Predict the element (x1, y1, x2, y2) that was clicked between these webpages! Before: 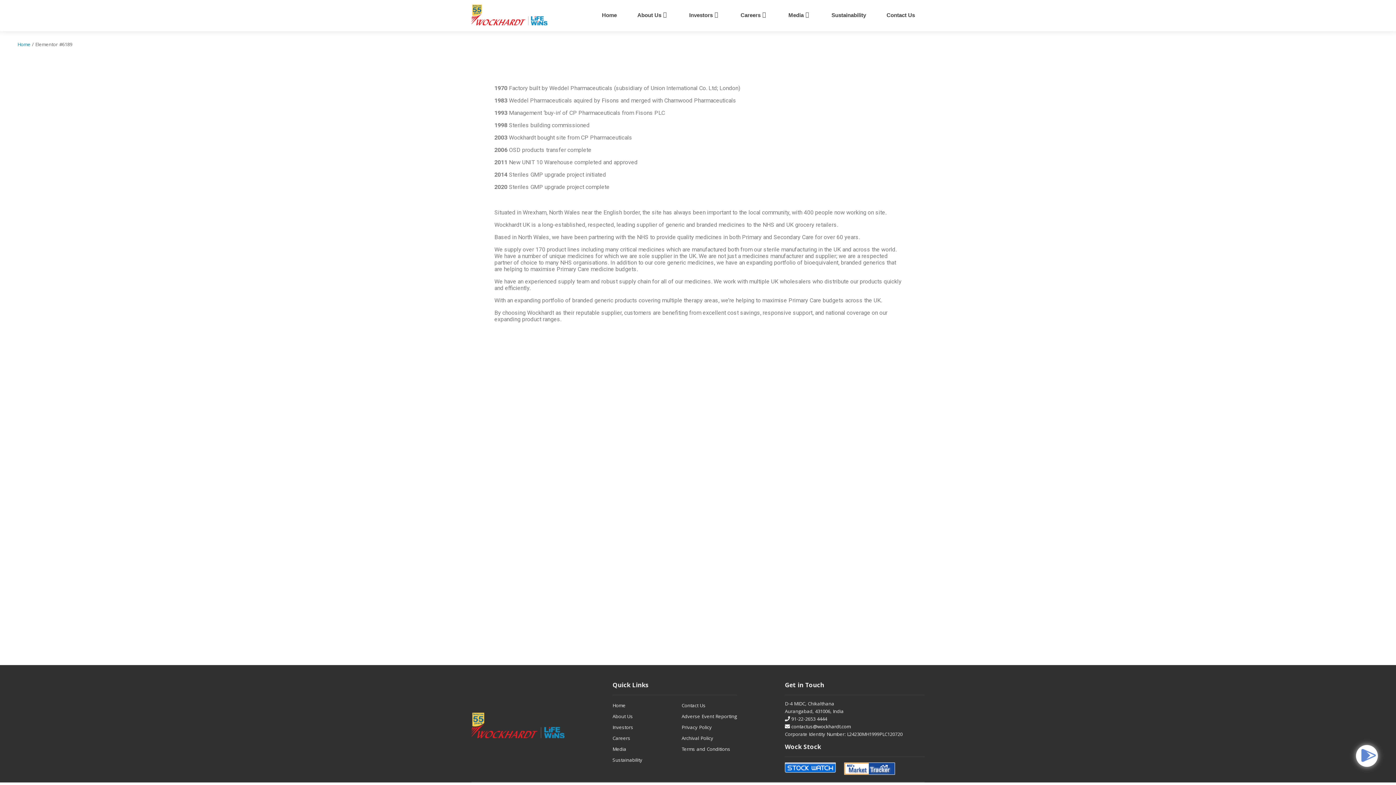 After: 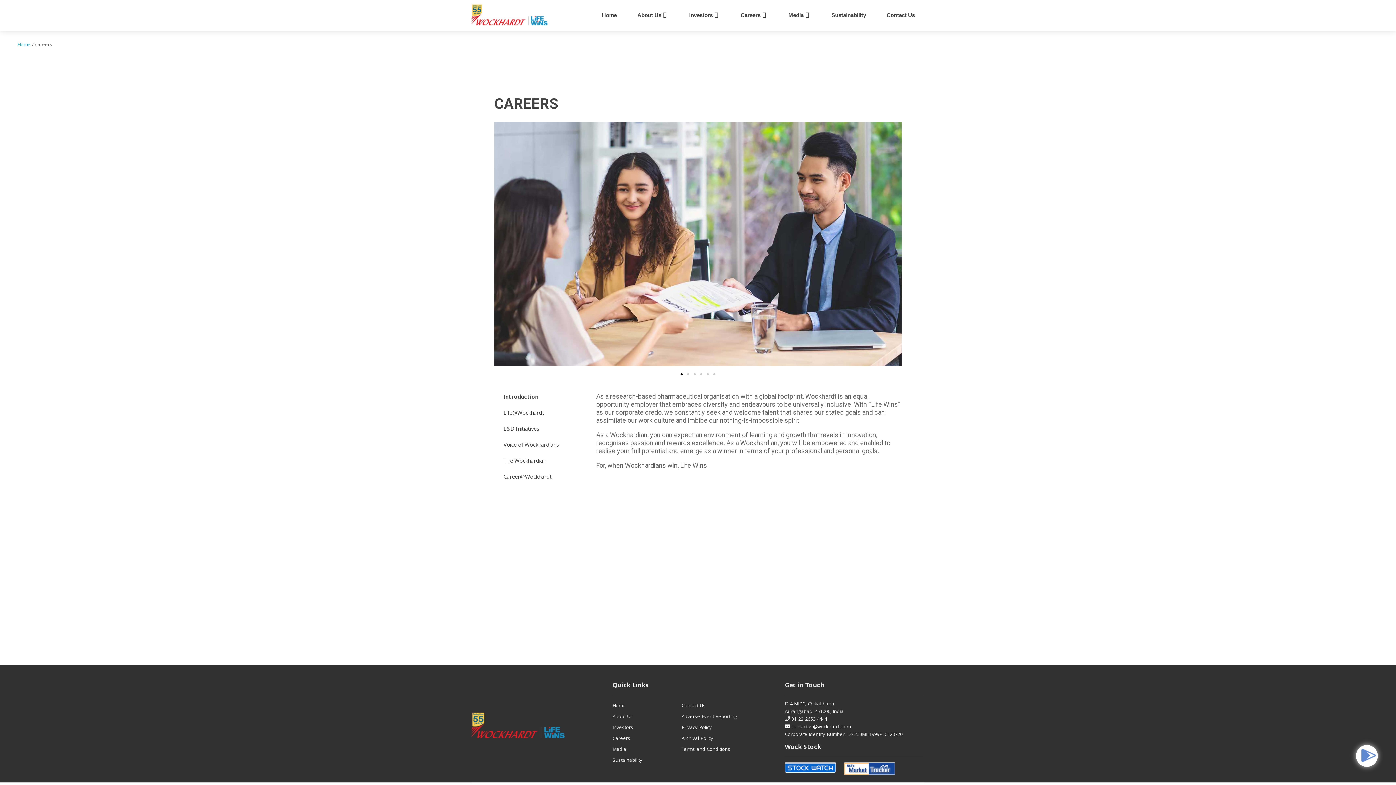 Action: label: Careers bbox: (612, 735, 630, 743)